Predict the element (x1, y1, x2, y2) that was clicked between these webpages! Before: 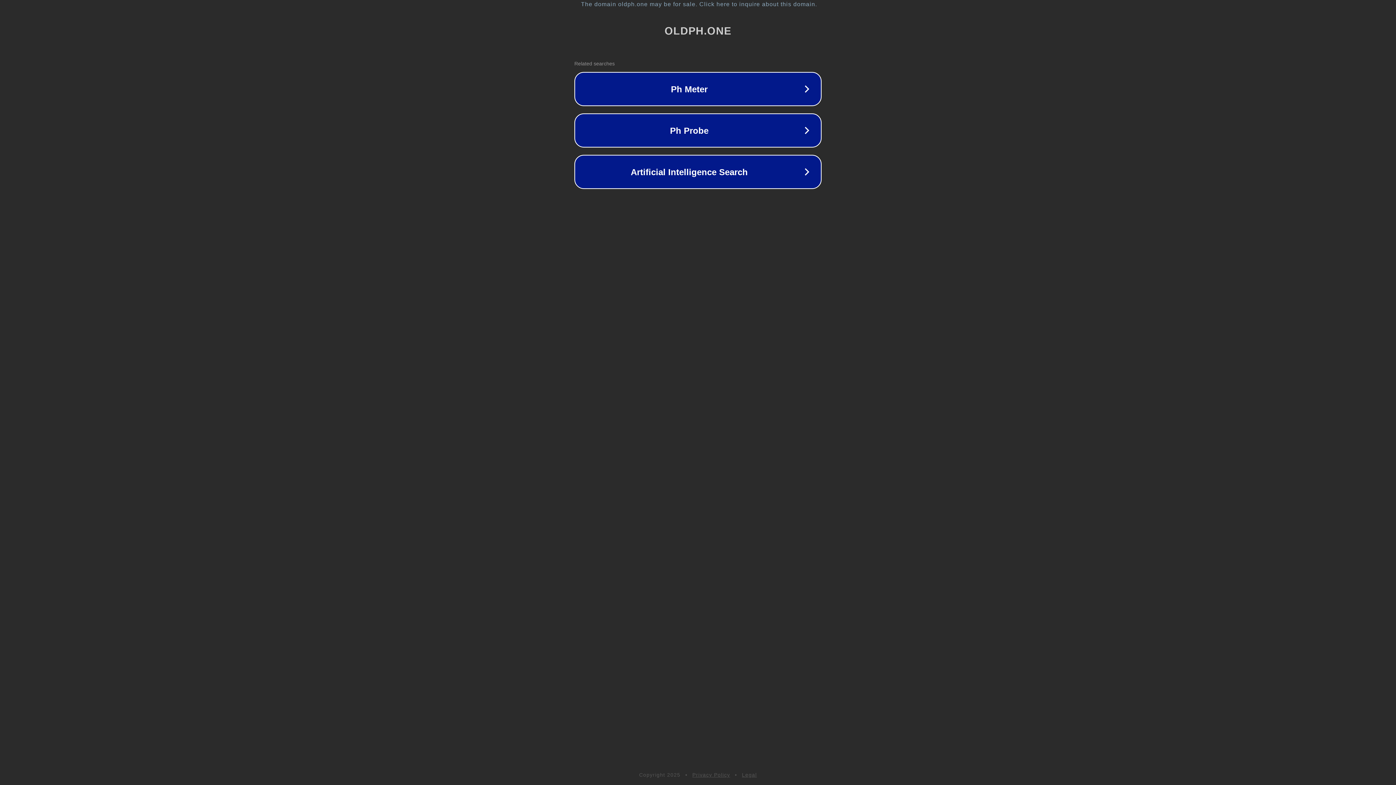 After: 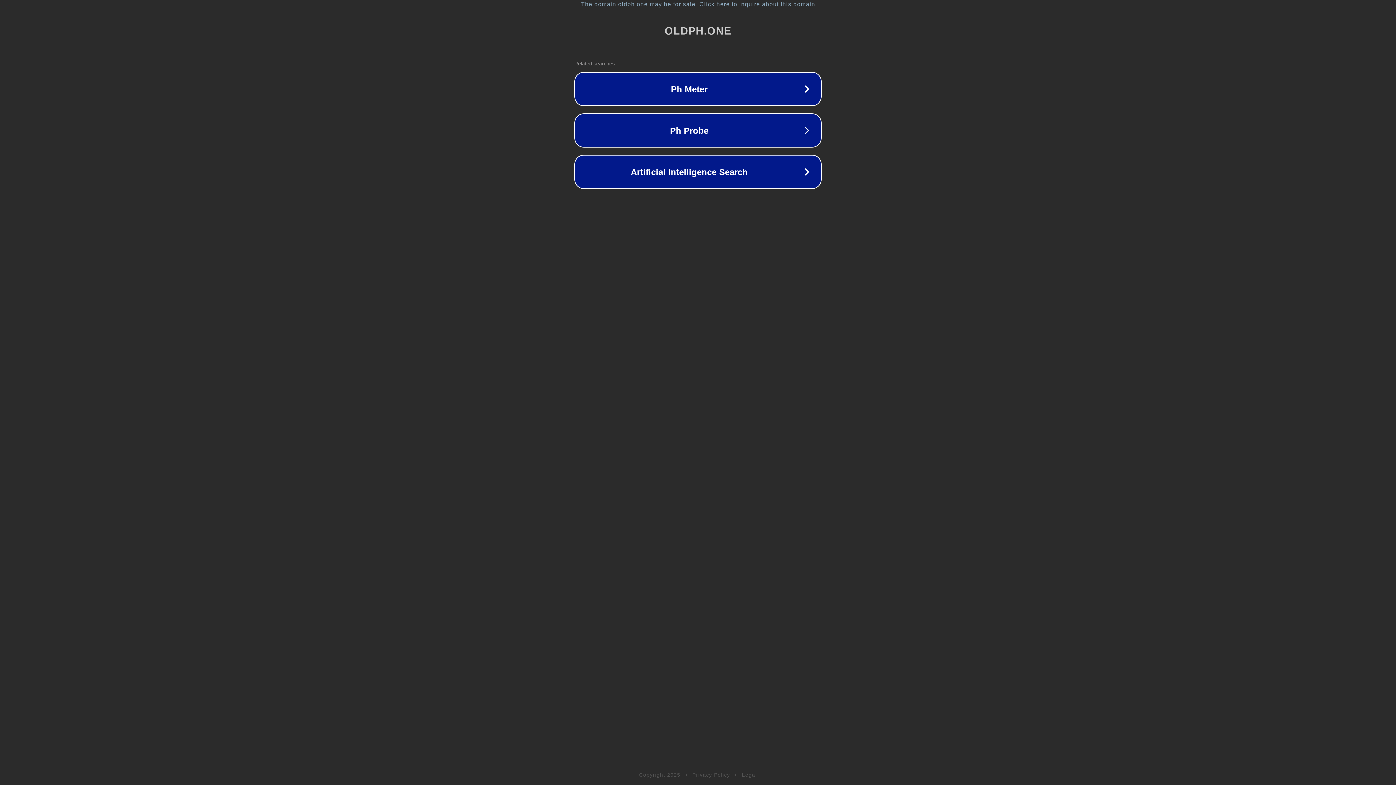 Action: bbox: (692, 772, 730, 778) label: Privacy Policy